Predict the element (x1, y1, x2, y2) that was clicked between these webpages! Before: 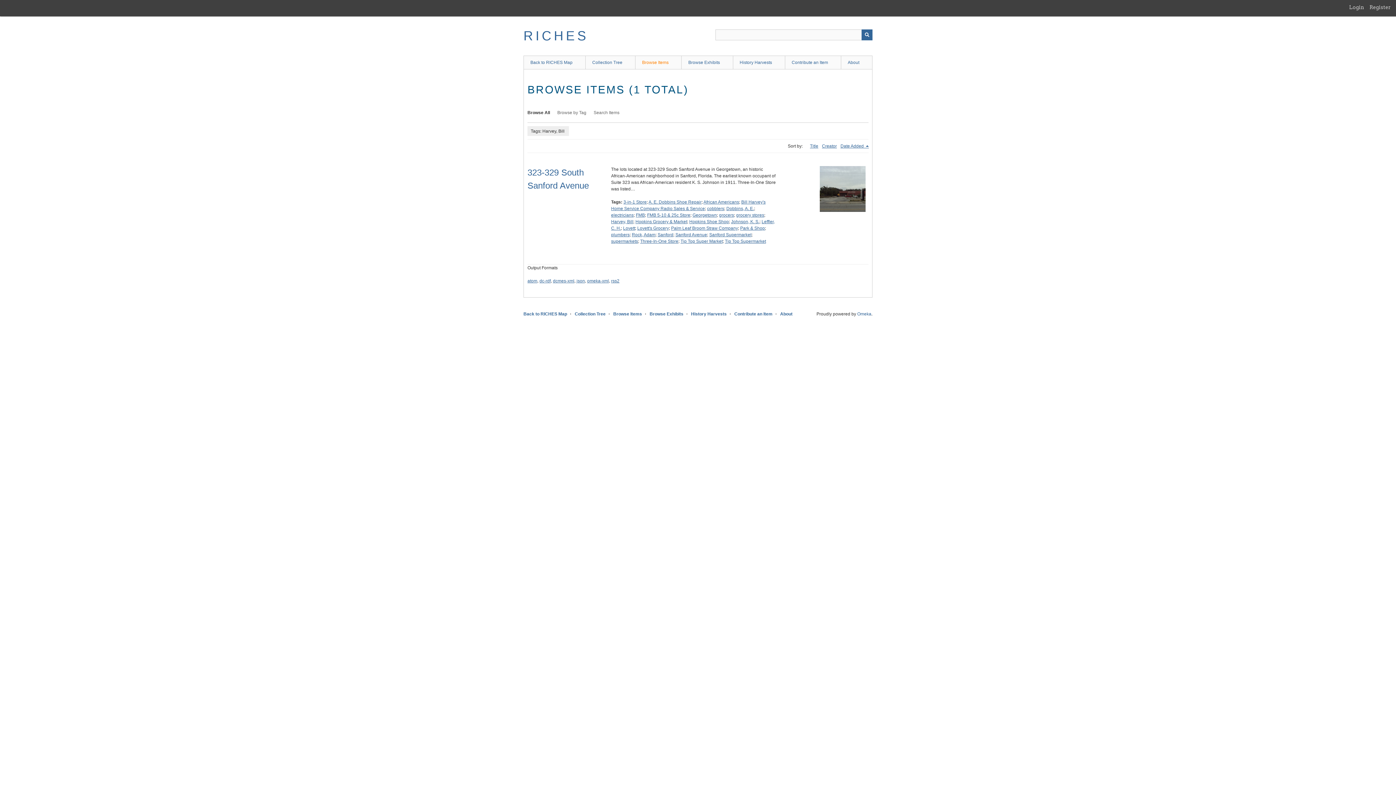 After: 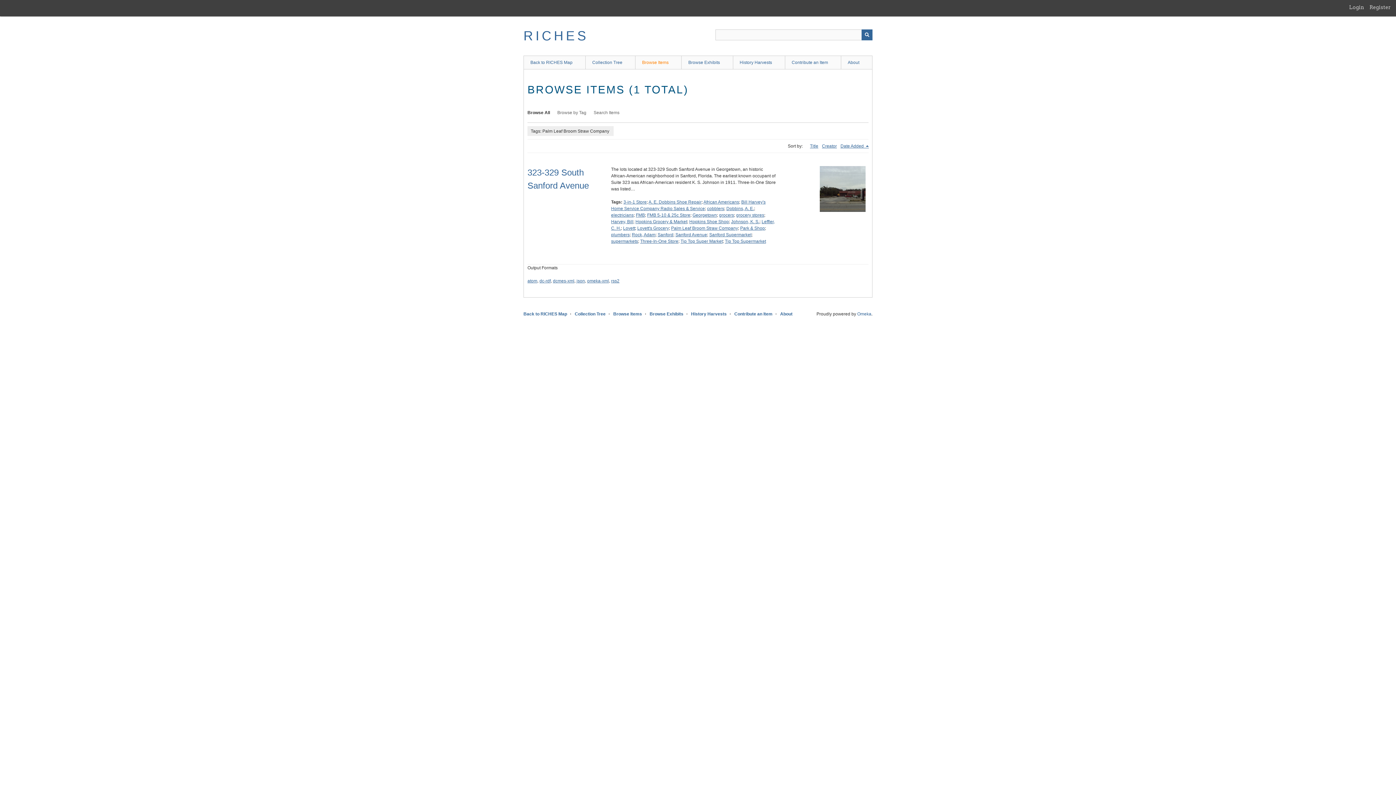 Action: bbox: (671, 225, 738, 230) label: Palm Leaf Broom Straw Company